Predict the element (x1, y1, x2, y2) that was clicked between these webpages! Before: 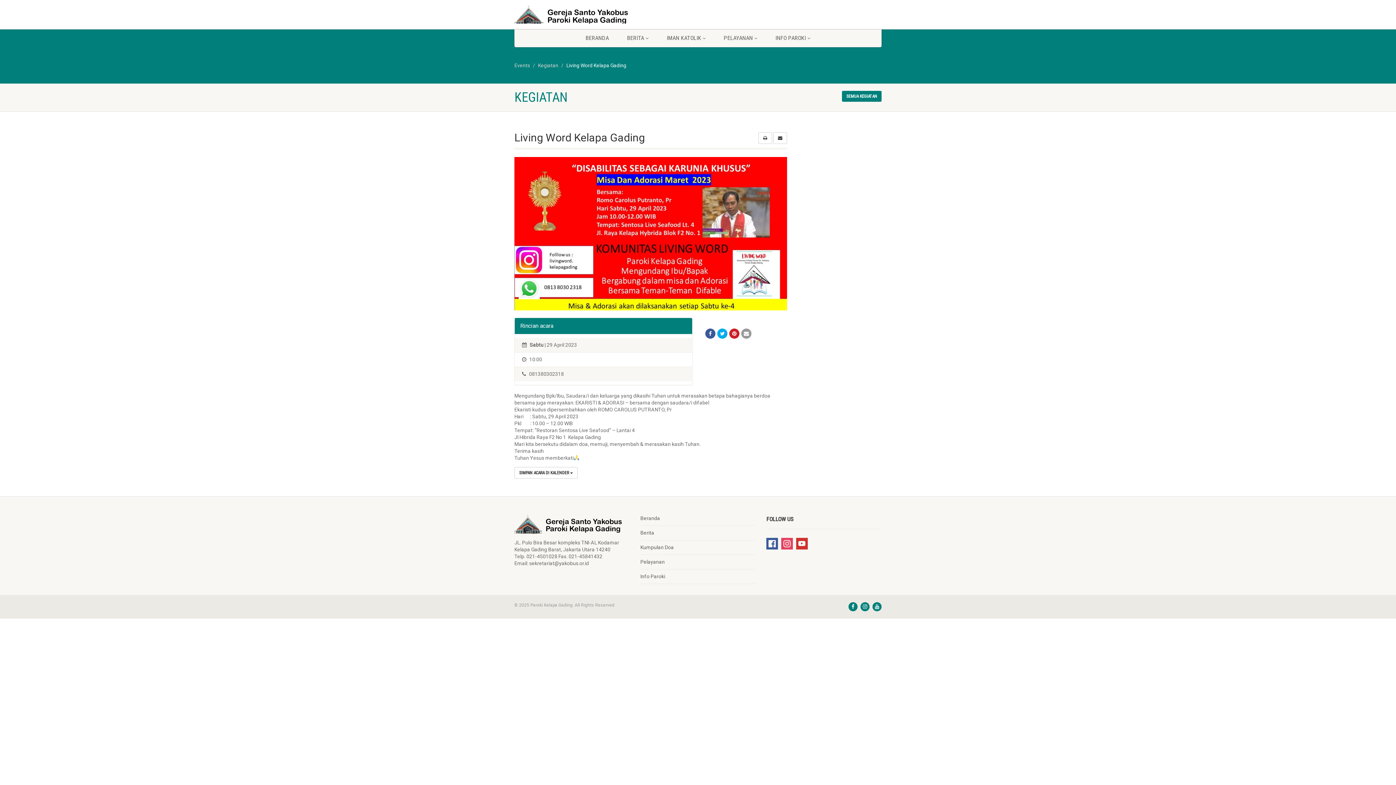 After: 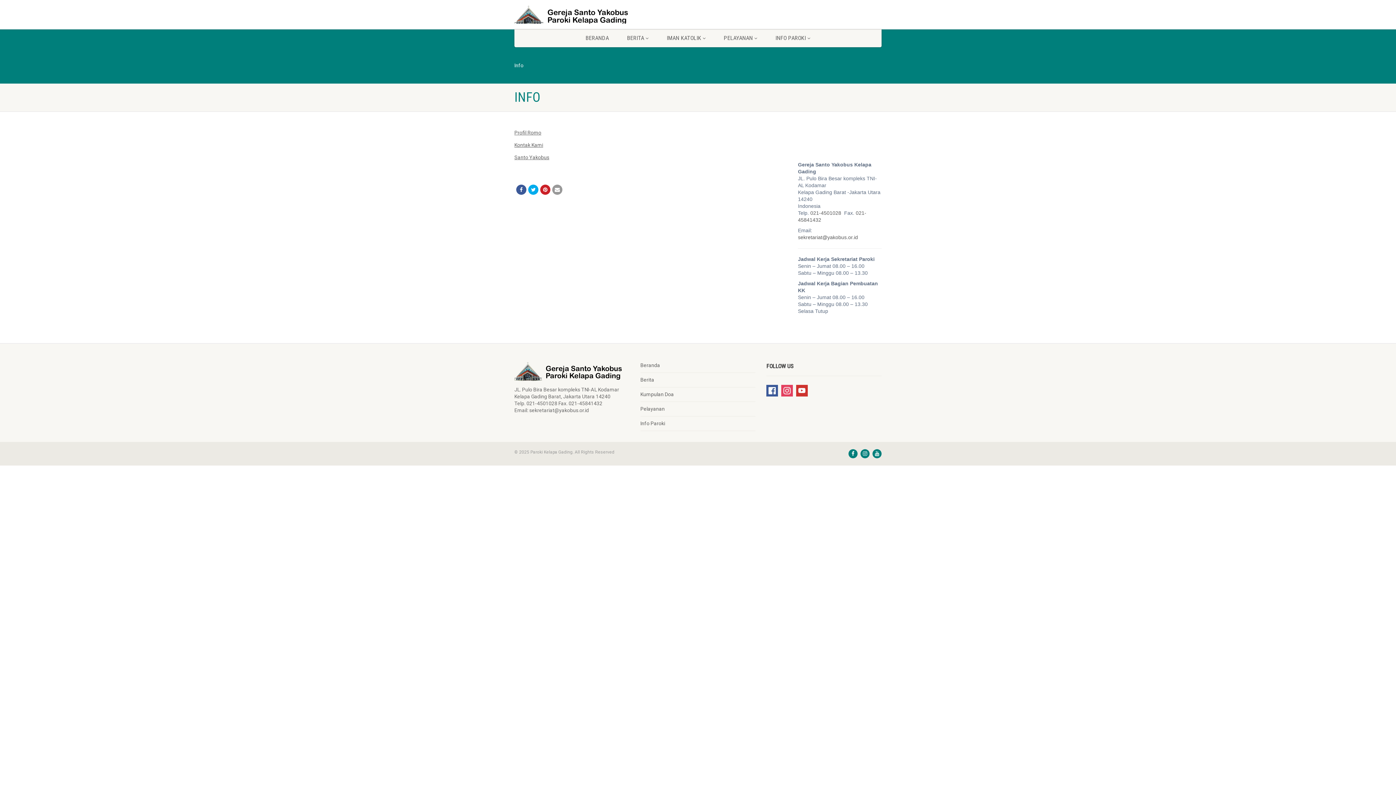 Action: bbox: (640, 573, 665, 580) label: Info Paroki